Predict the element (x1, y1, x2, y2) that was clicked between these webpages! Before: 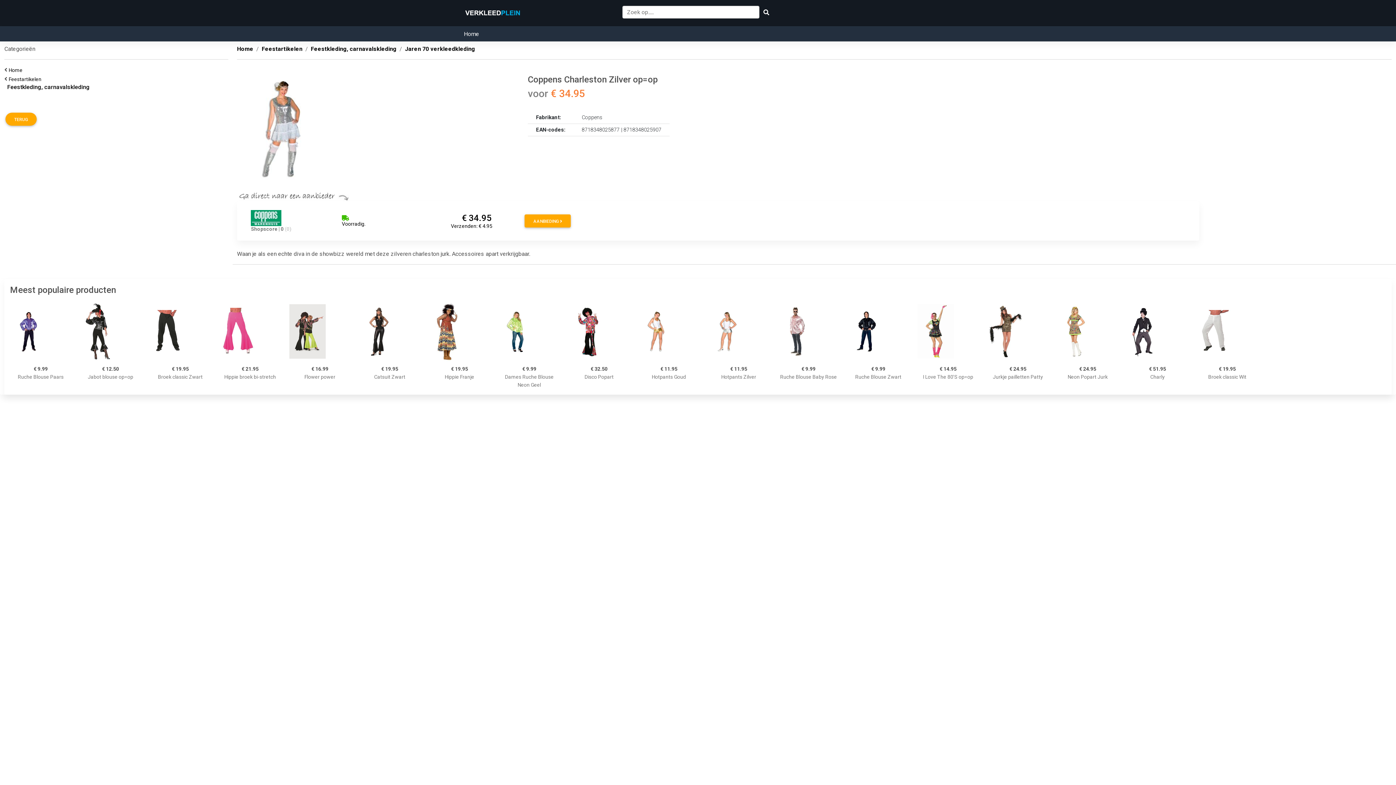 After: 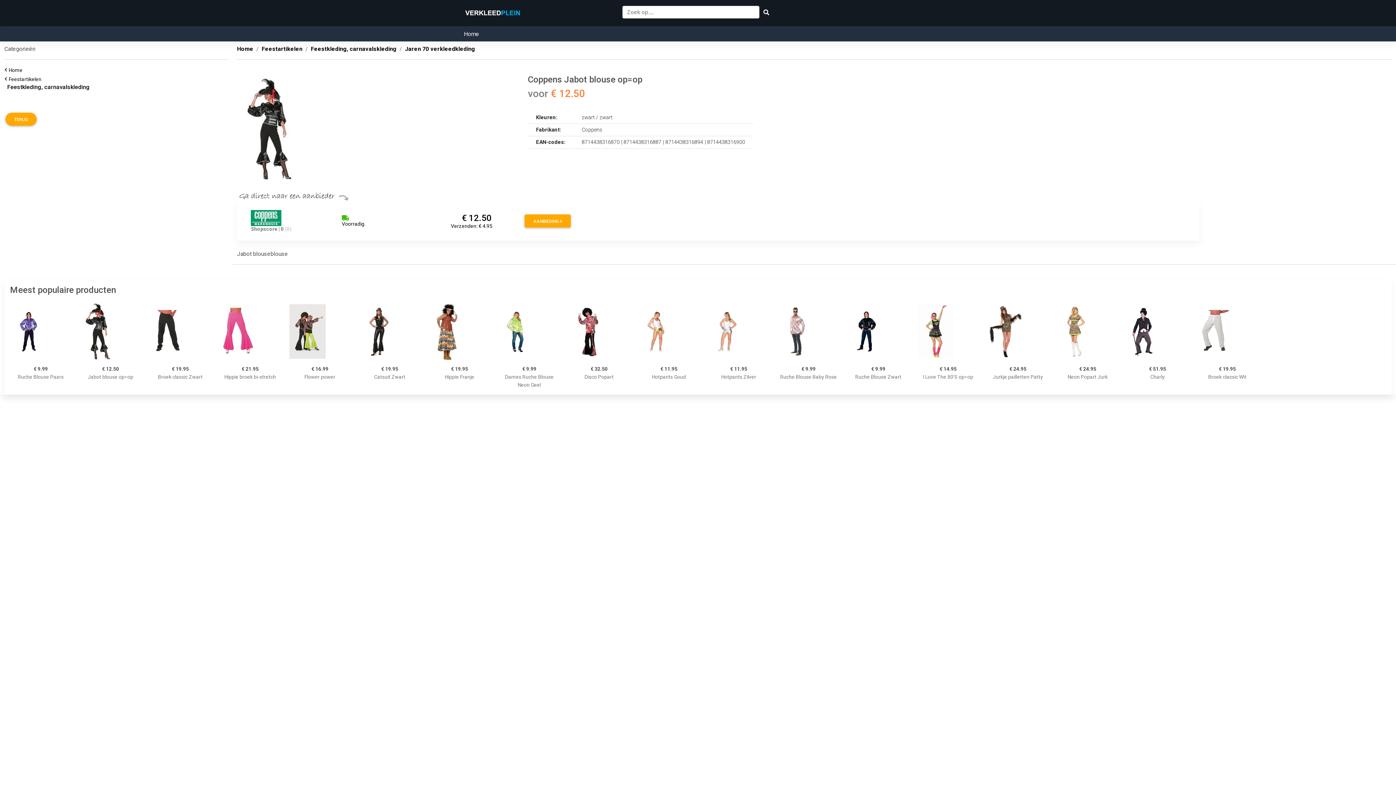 Action: bbox: (80, 301, 141, 362)